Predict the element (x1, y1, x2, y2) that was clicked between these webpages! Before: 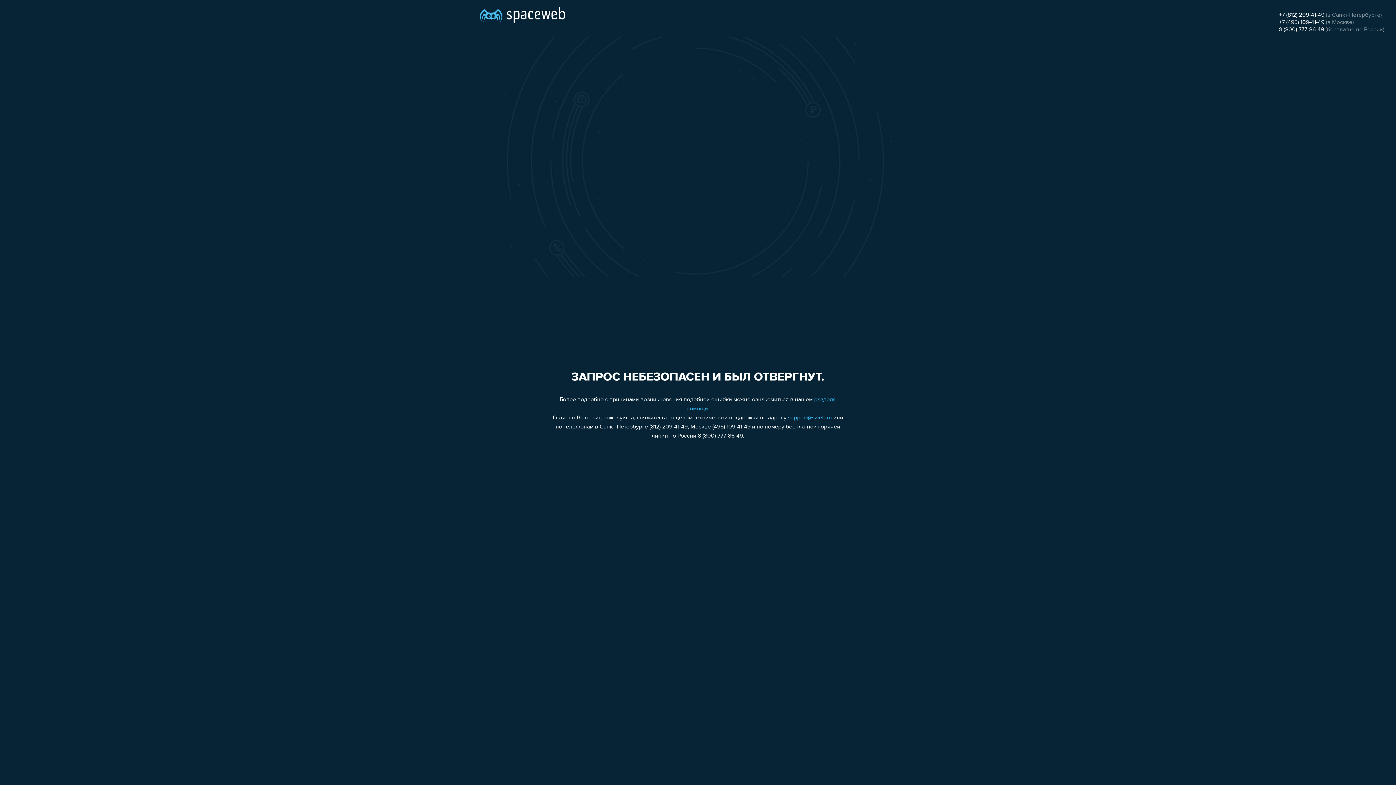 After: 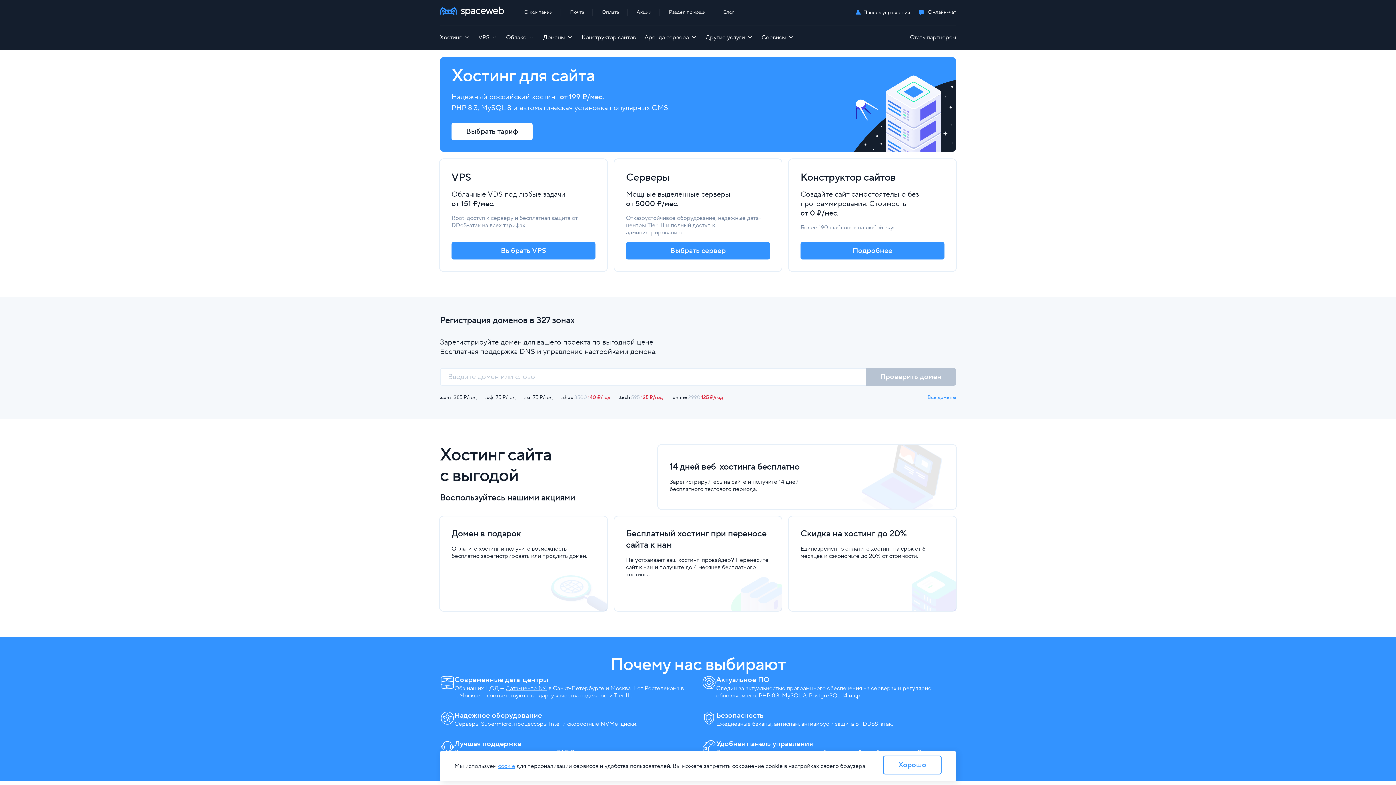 Action: bbox: (480, 0, 565, 25)